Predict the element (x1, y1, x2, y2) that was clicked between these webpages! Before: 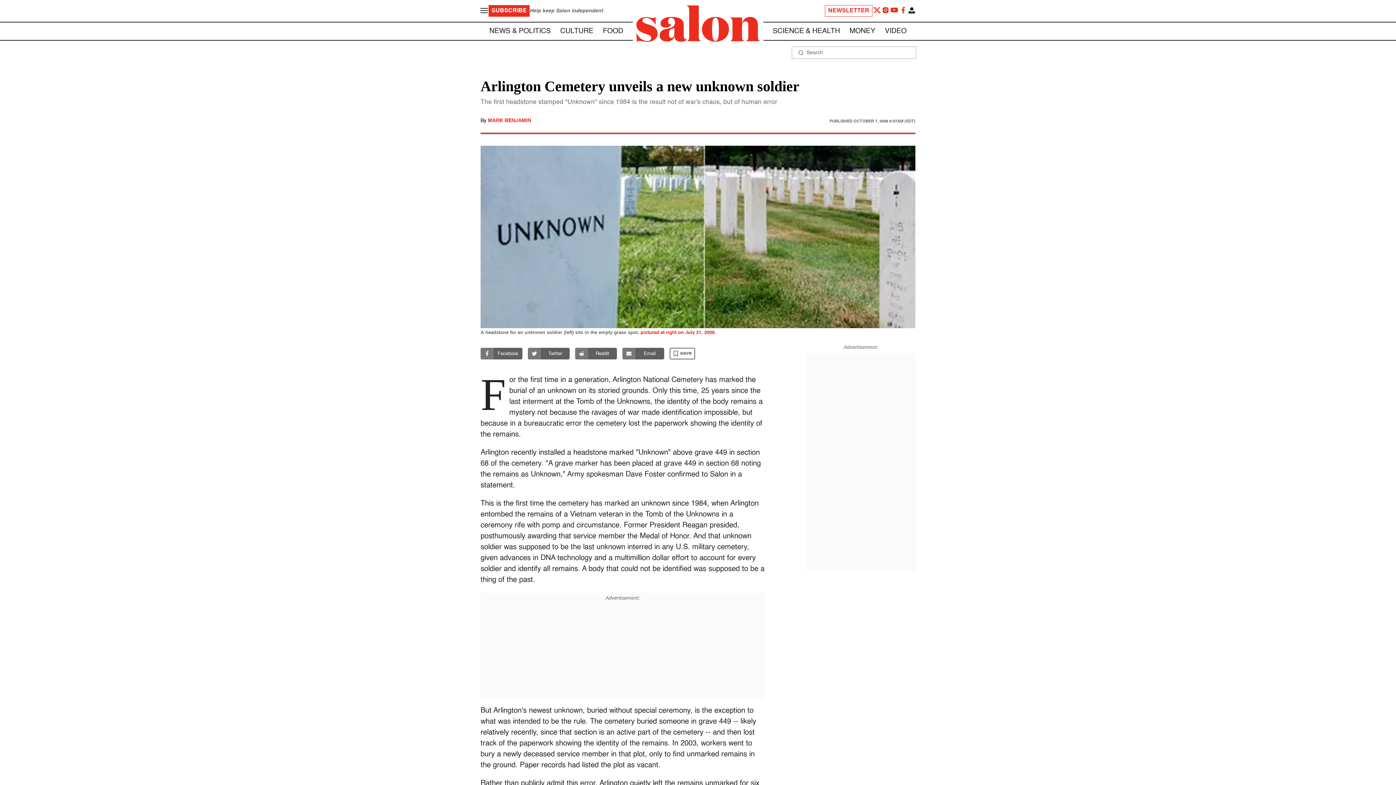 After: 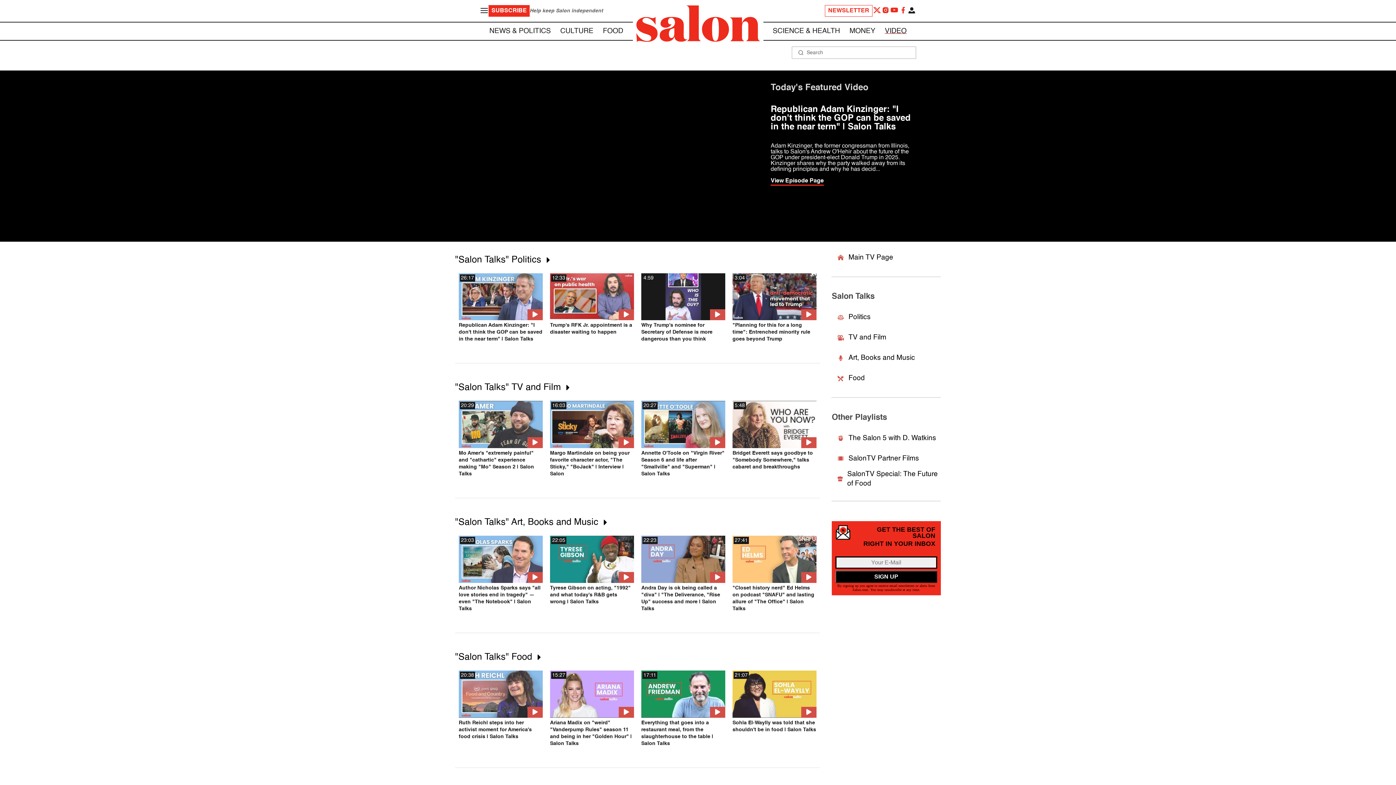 Action: label: VIDEO bbox: (885, 27, 906, 34)